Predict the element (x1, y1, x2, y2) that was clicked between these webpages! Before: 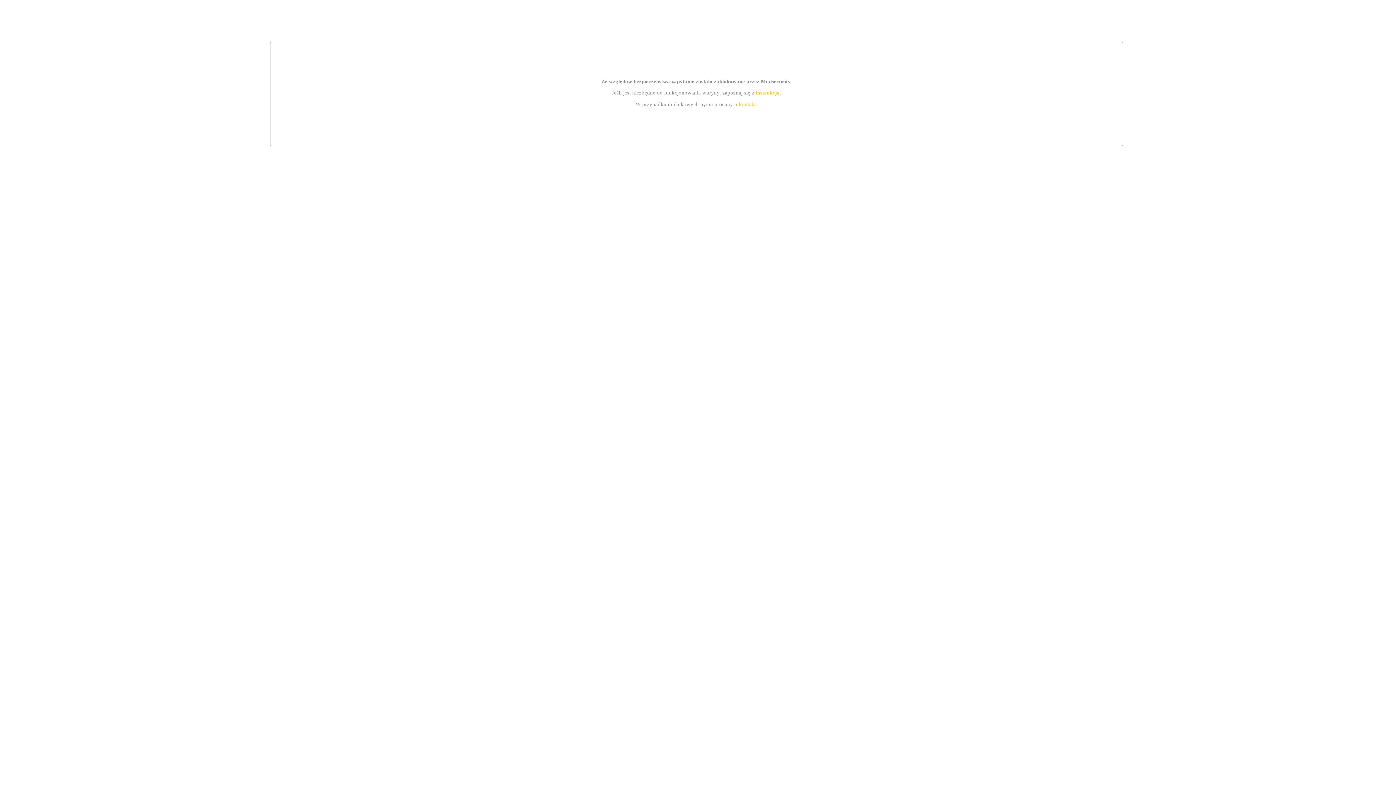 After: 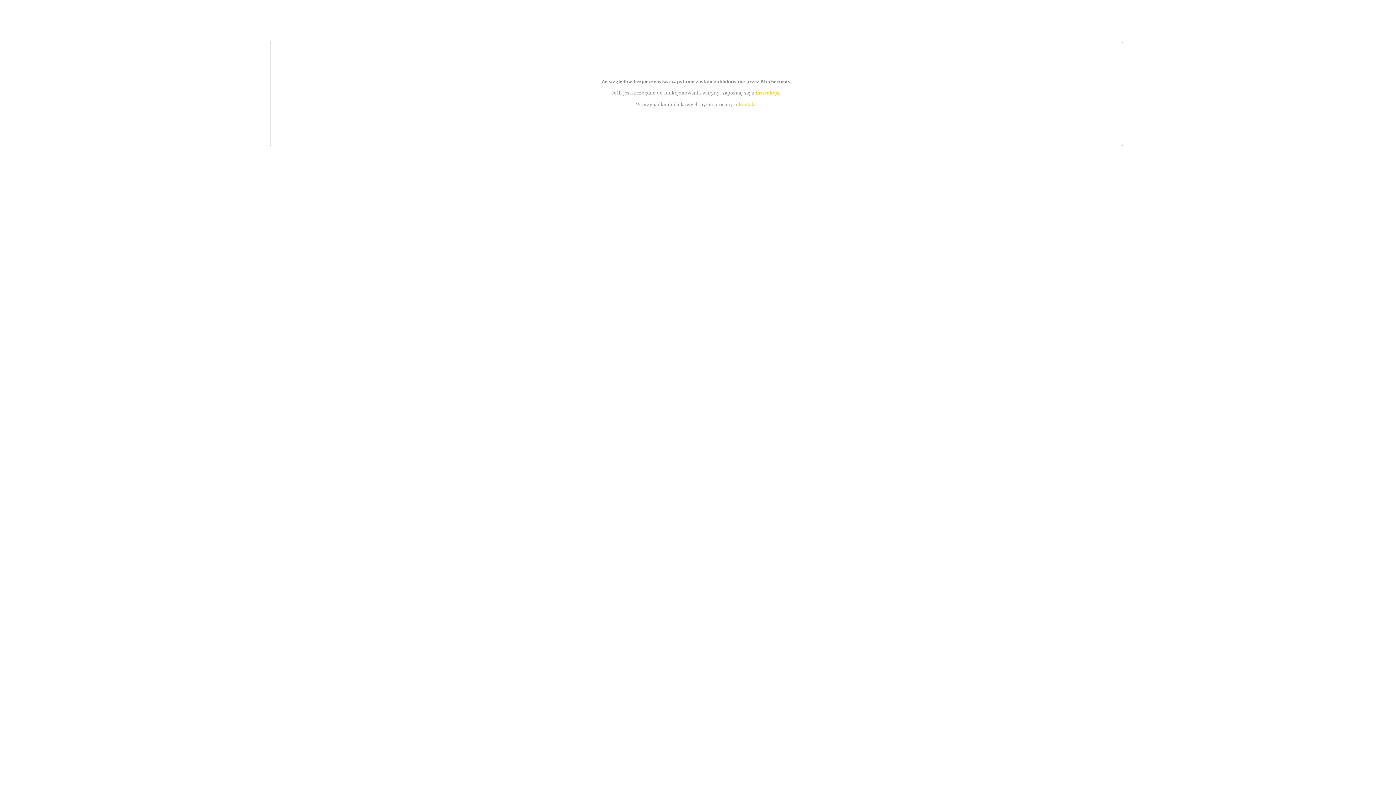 Action: label: kontakt bbox: (739, 101, 756, 107)